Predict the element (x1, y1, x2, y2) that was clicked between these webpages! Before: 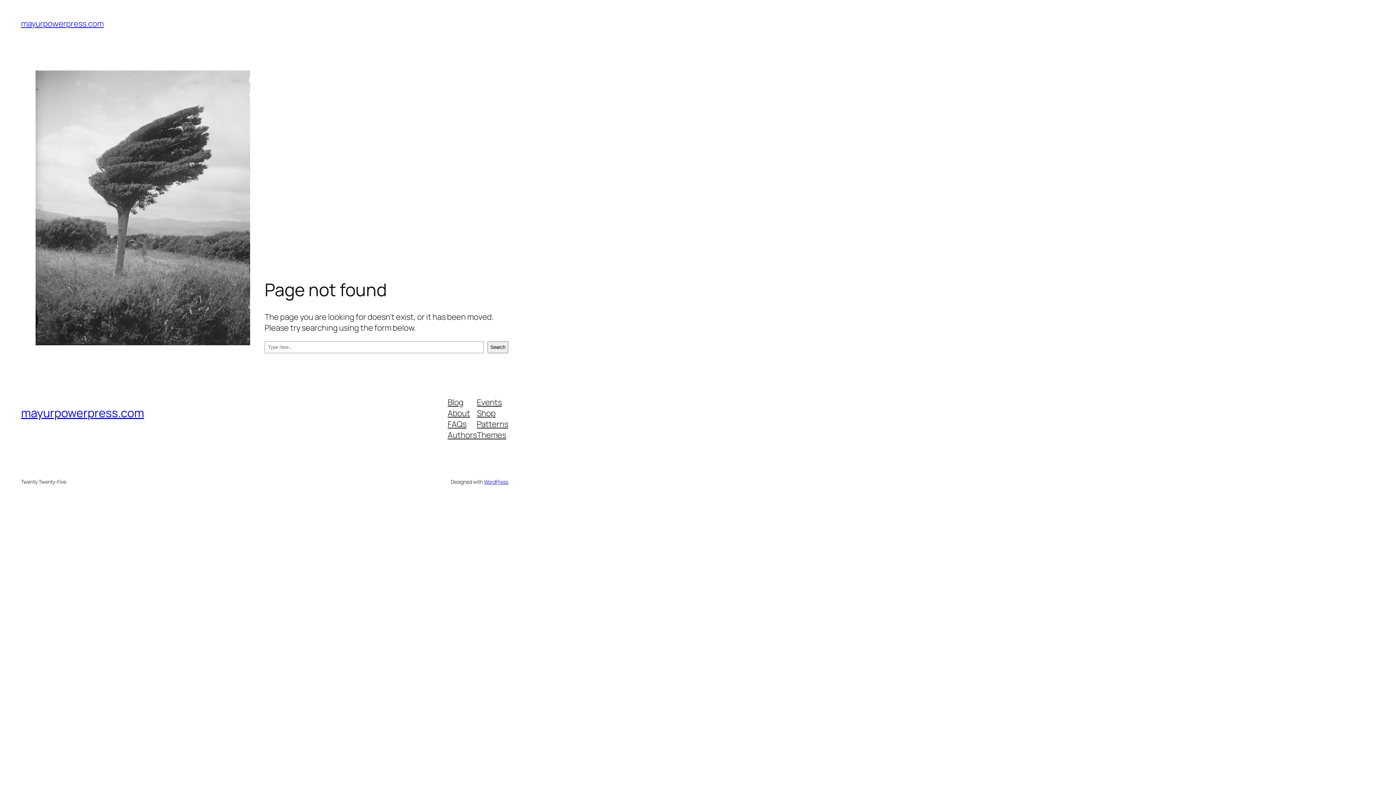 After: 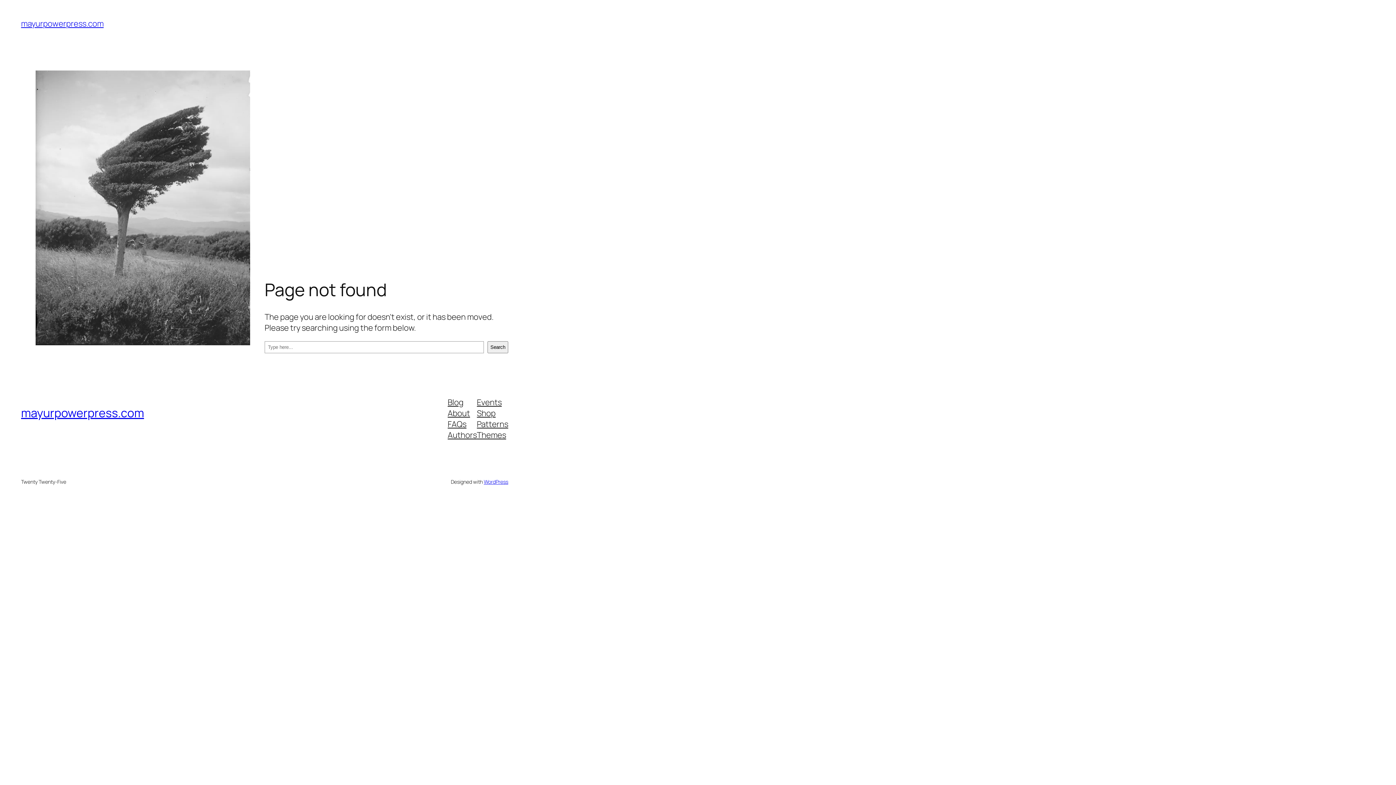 Action: label: Shop bbox: (477, 407, 495, 418)